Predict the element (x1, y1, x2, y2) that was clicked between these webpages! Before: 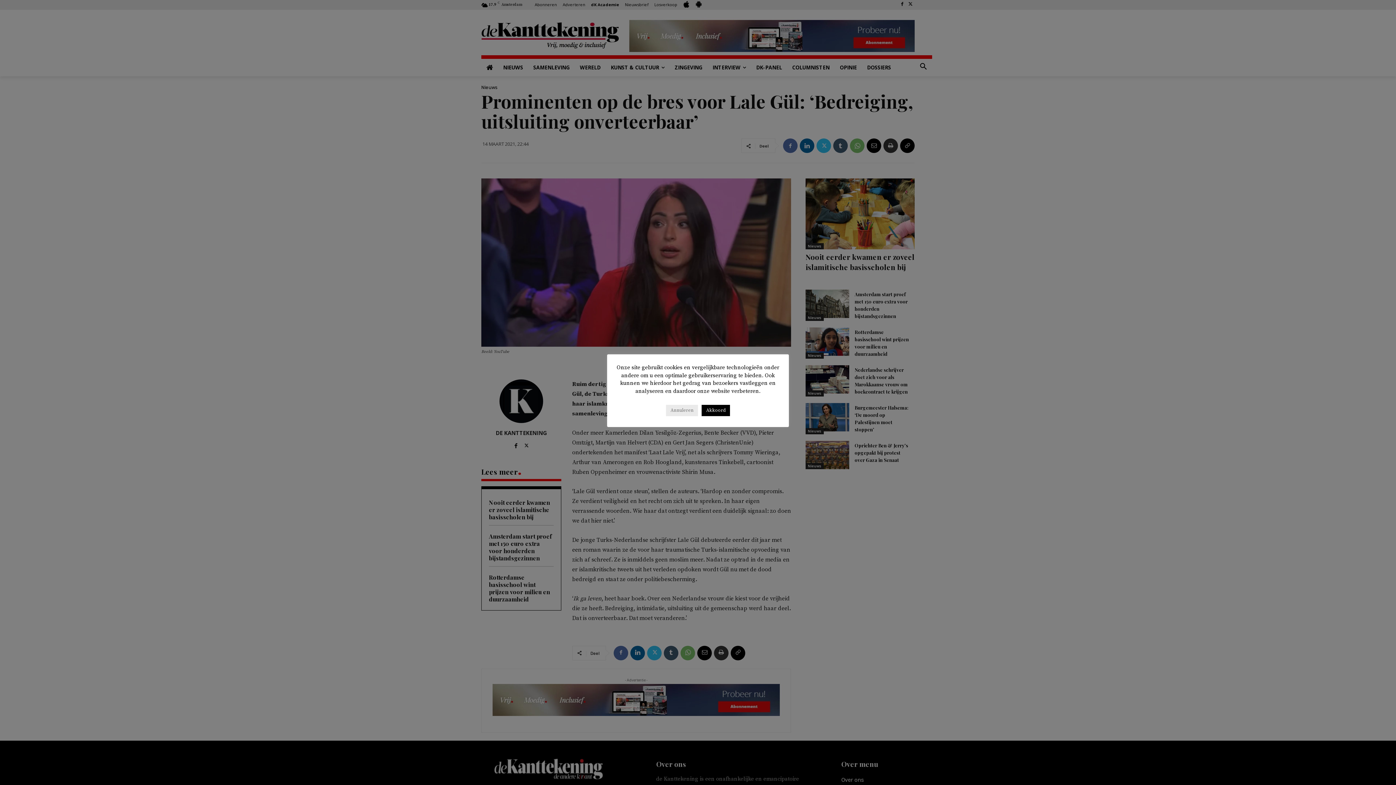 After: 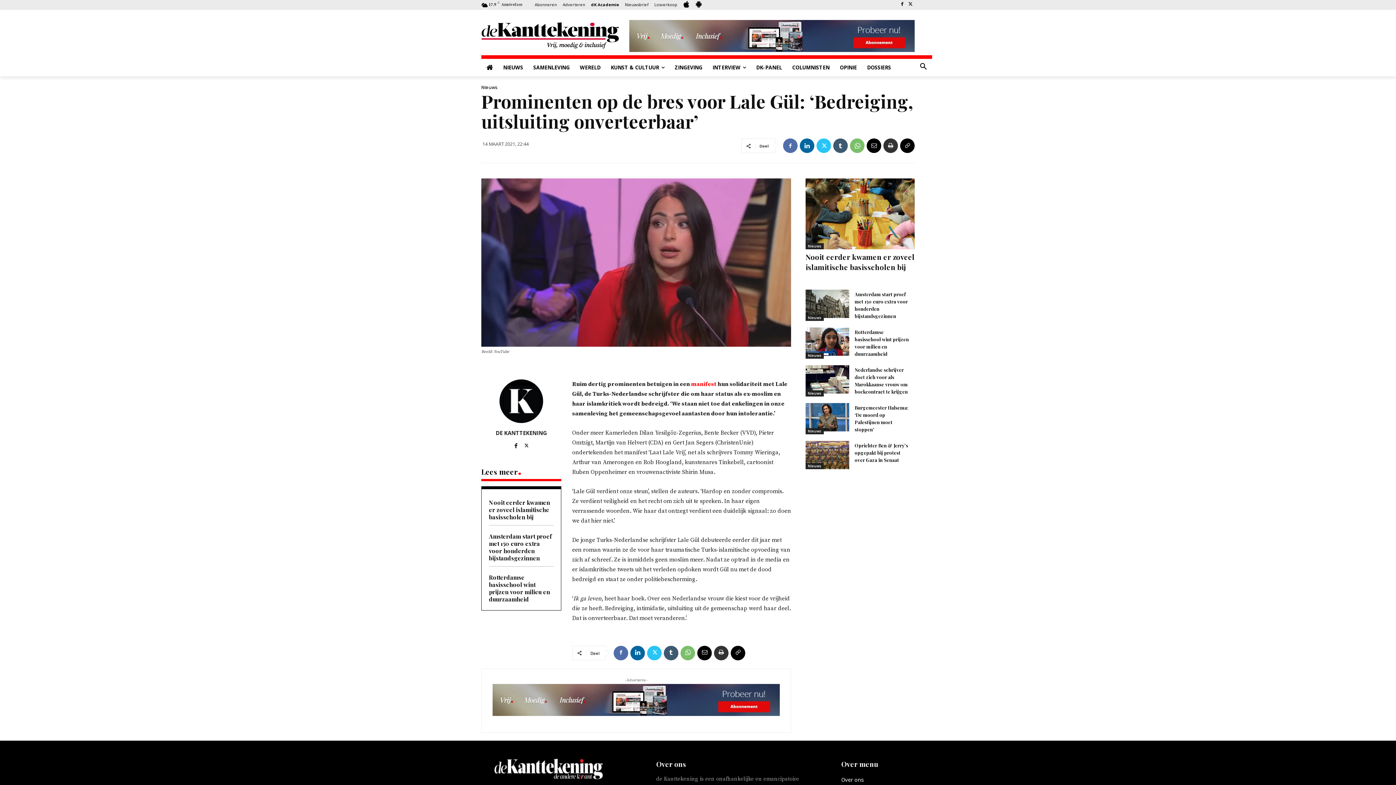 Action: label: Annuleren bbox: (666, 405, 698, 416)